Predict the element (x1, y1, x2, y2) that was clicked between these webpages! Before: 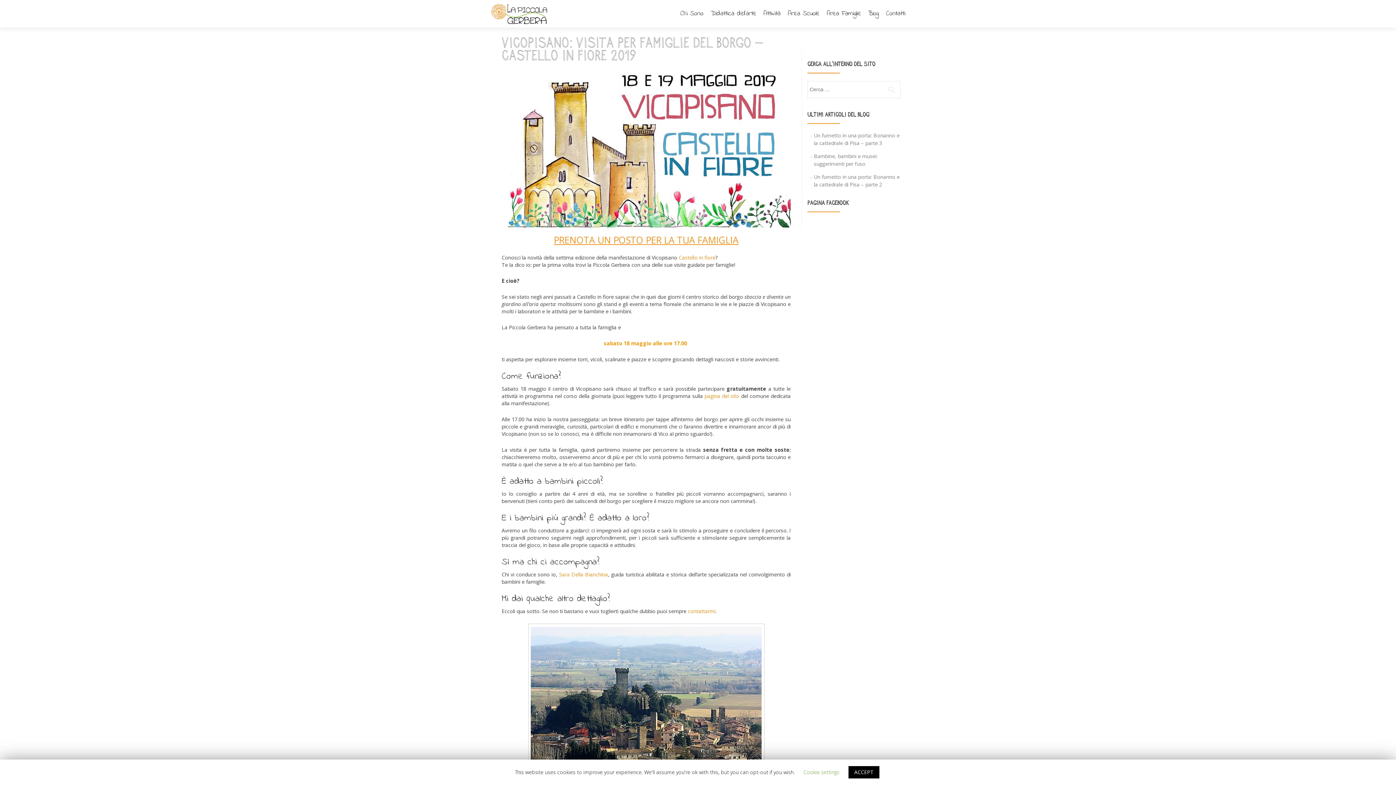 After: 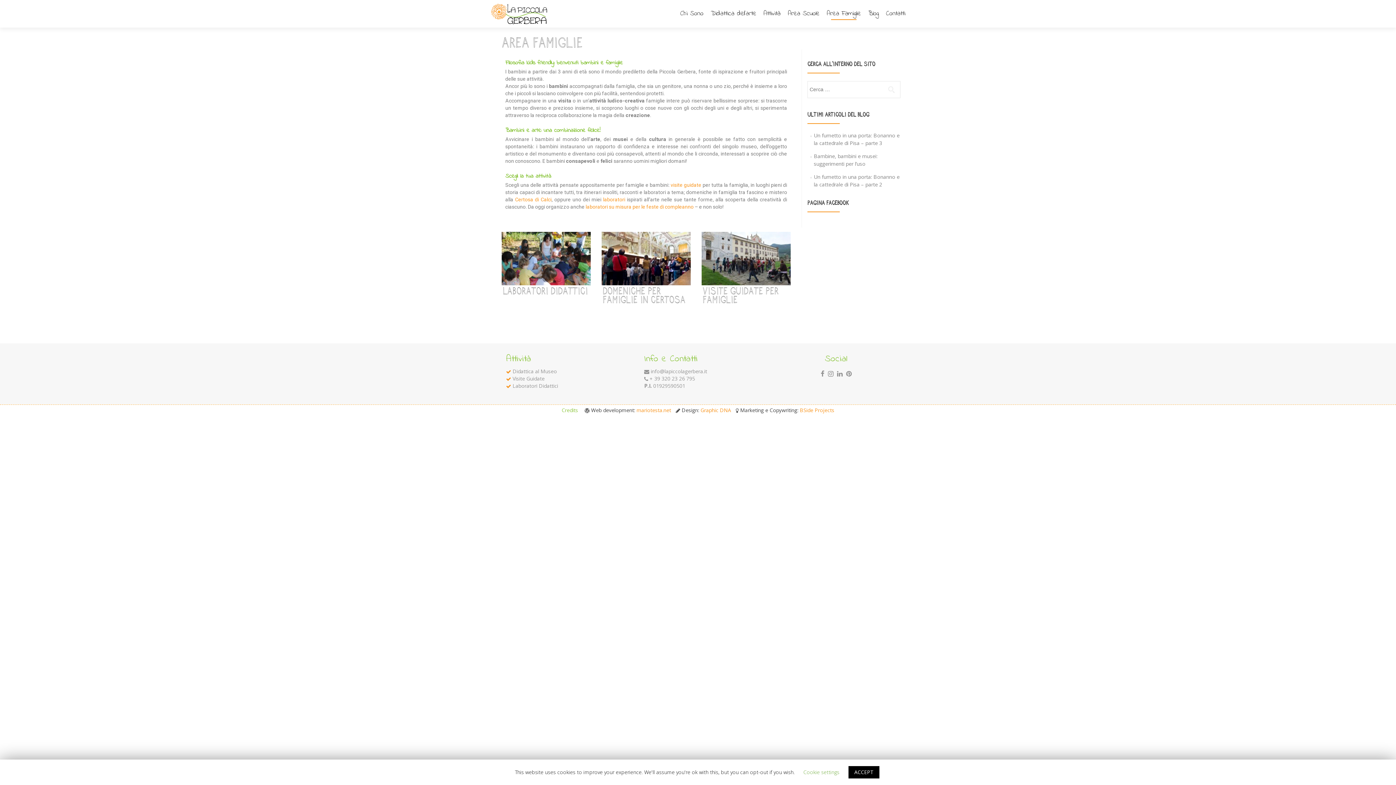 Action: label: Area Famiglie bbox: (826, 7, 861, 20)